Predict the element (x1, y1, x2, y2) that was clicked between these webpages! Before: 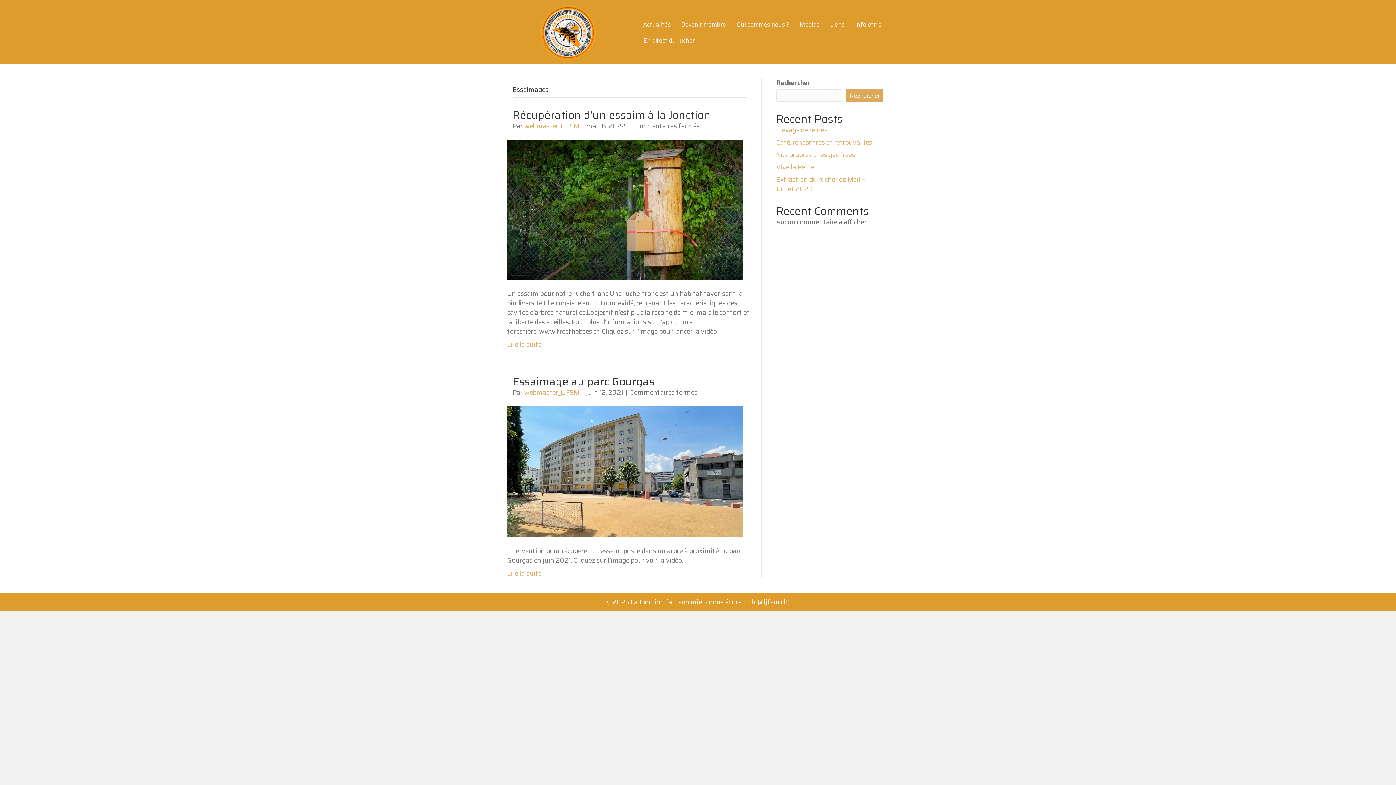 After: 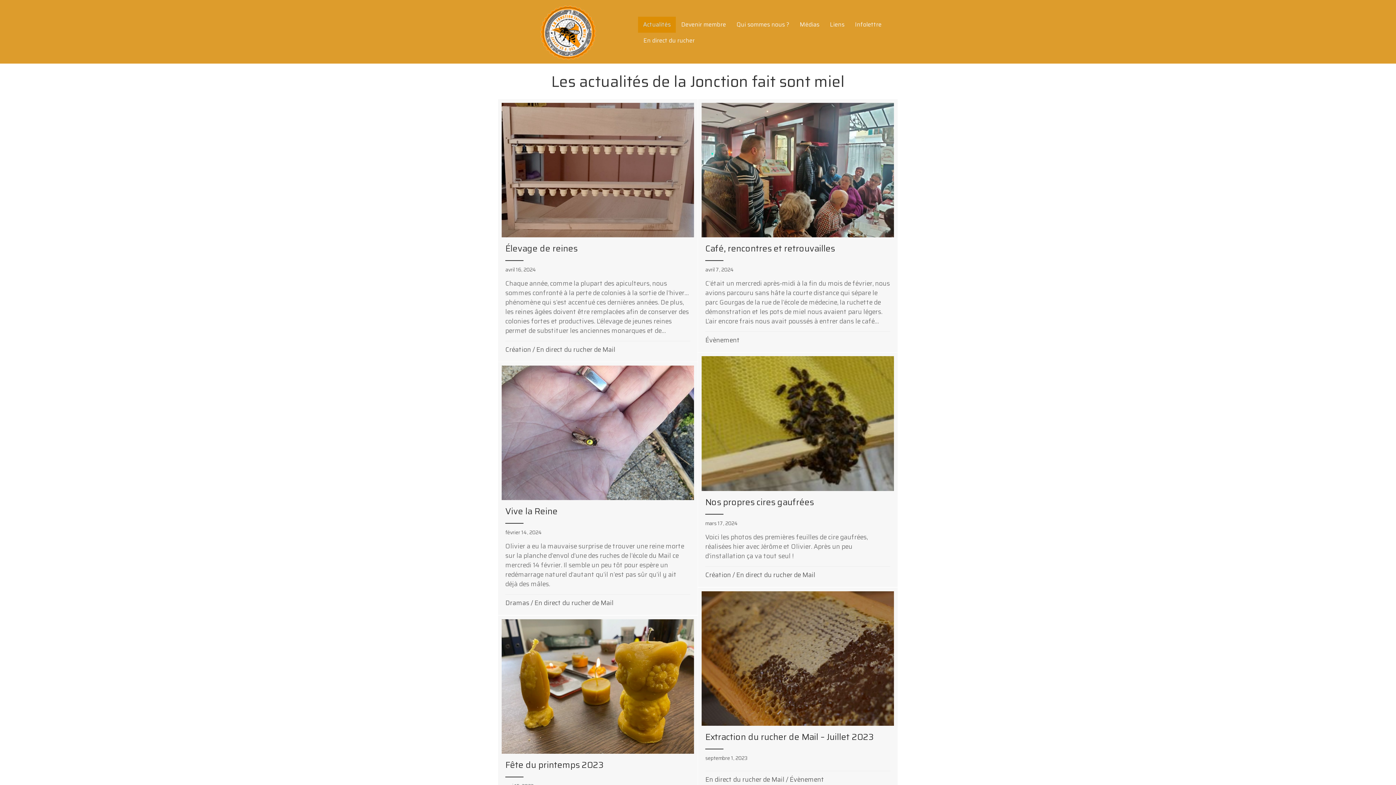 Action: label: Actualités bbox: (638, 16, 676, 32)